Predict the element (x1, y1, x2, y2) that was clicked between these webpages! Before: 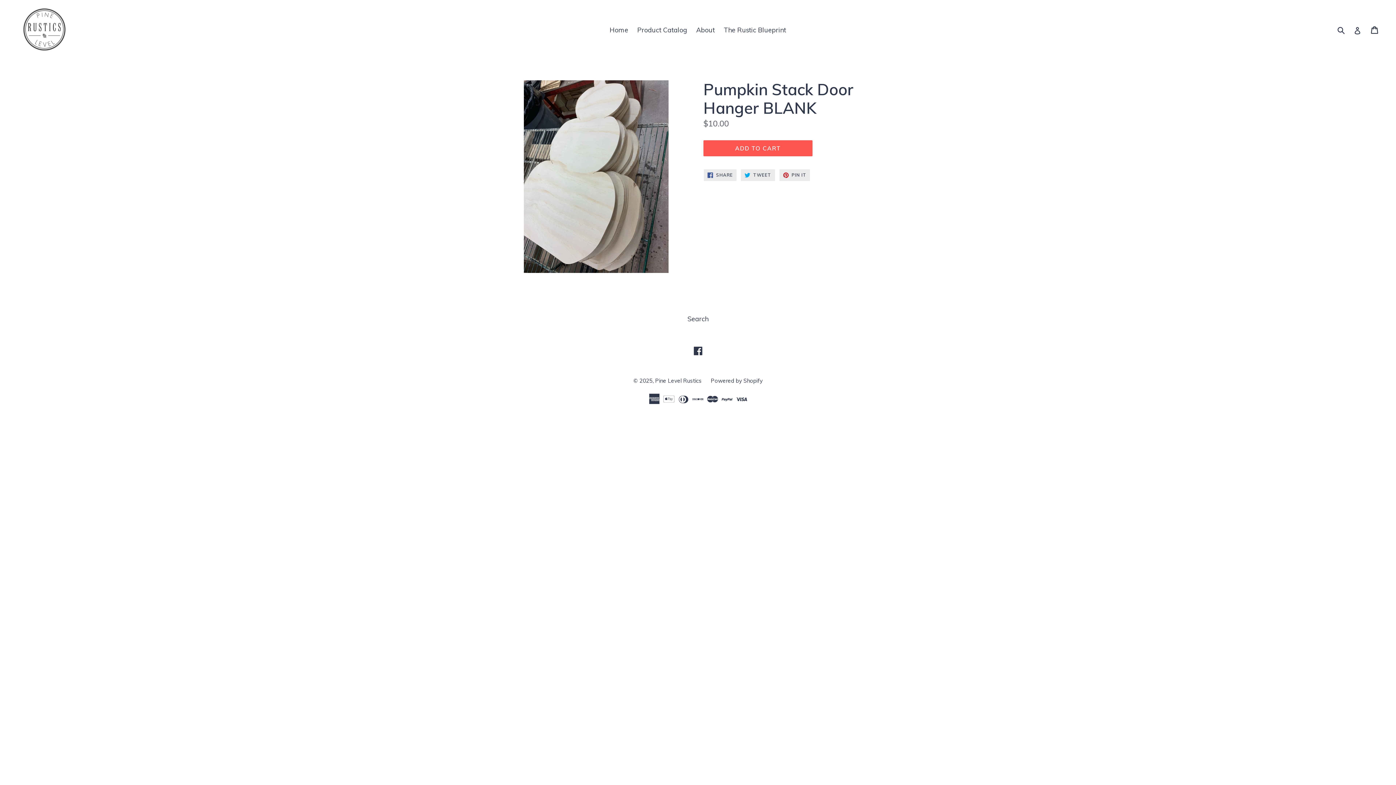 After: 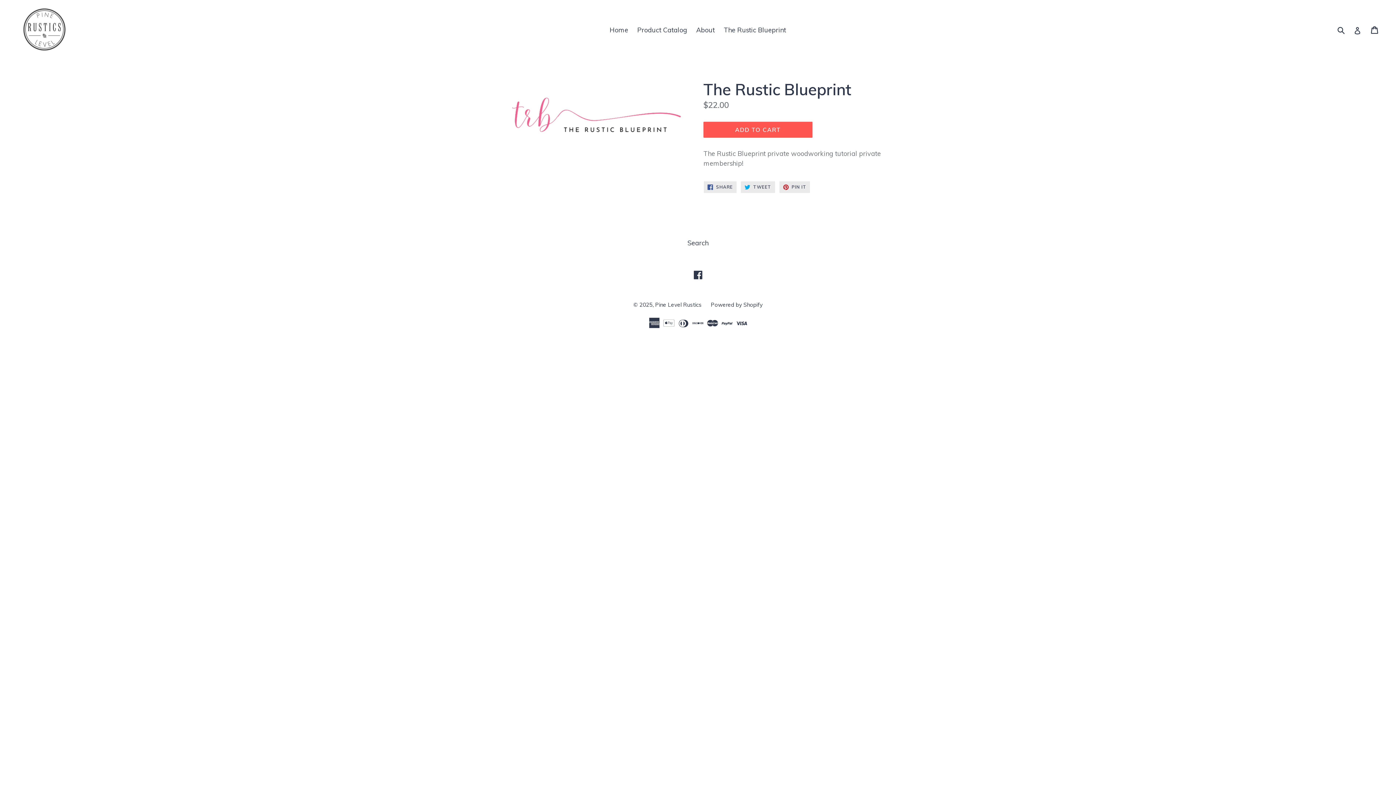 Action: bbox: (720, 24, 789, 36) label: The Rustic Blueprint